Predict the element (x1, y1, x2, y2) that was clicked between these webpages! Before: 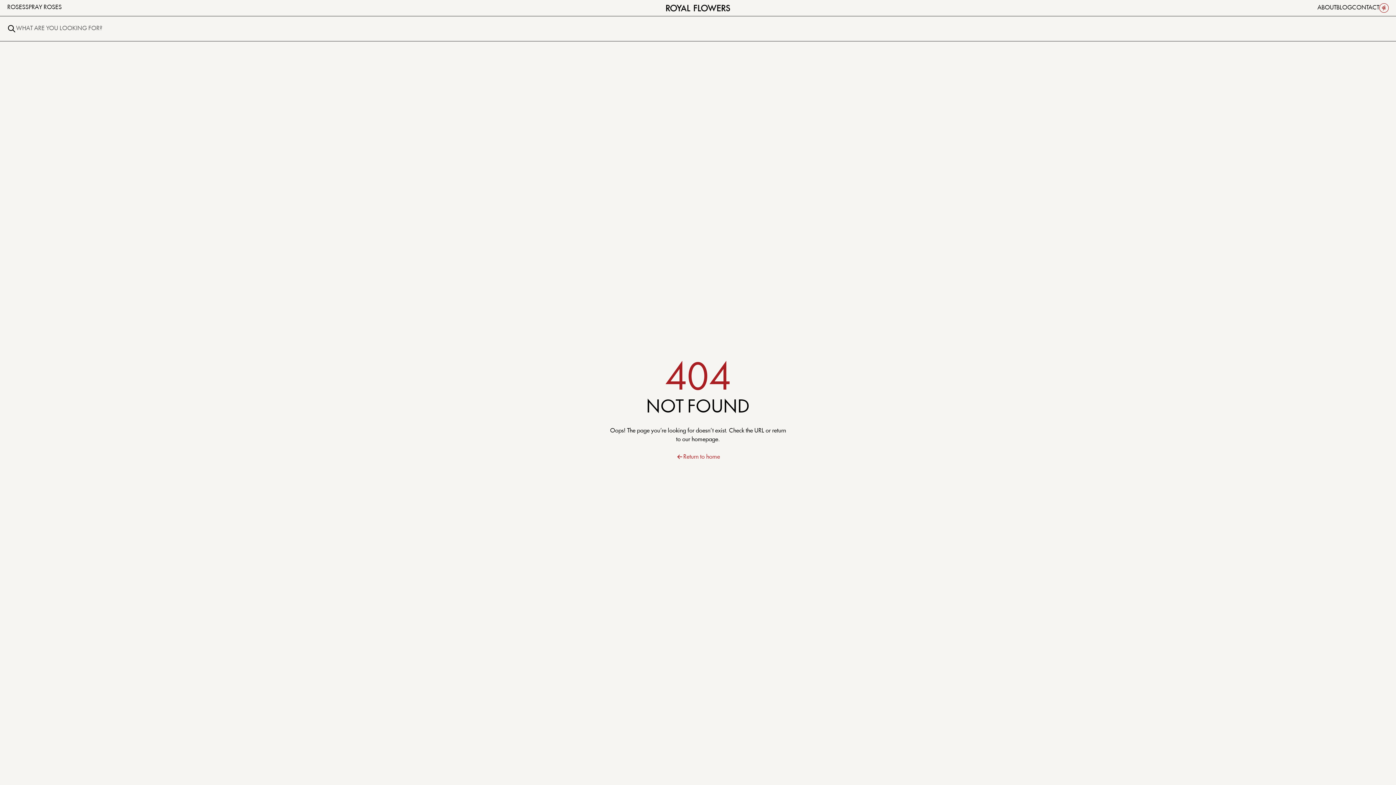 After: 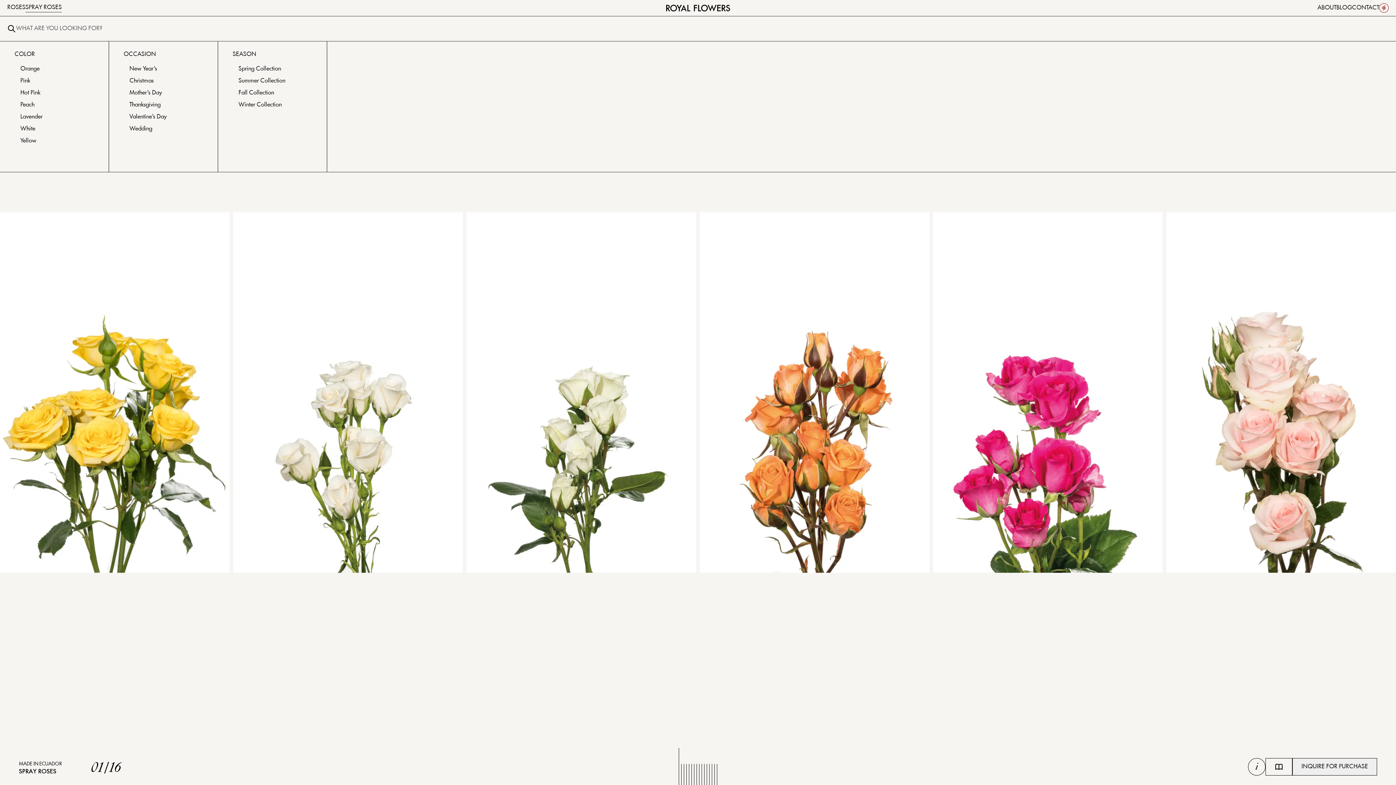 Action: label: SPRAY ROSES bbox: (25, 4, 61, 10)